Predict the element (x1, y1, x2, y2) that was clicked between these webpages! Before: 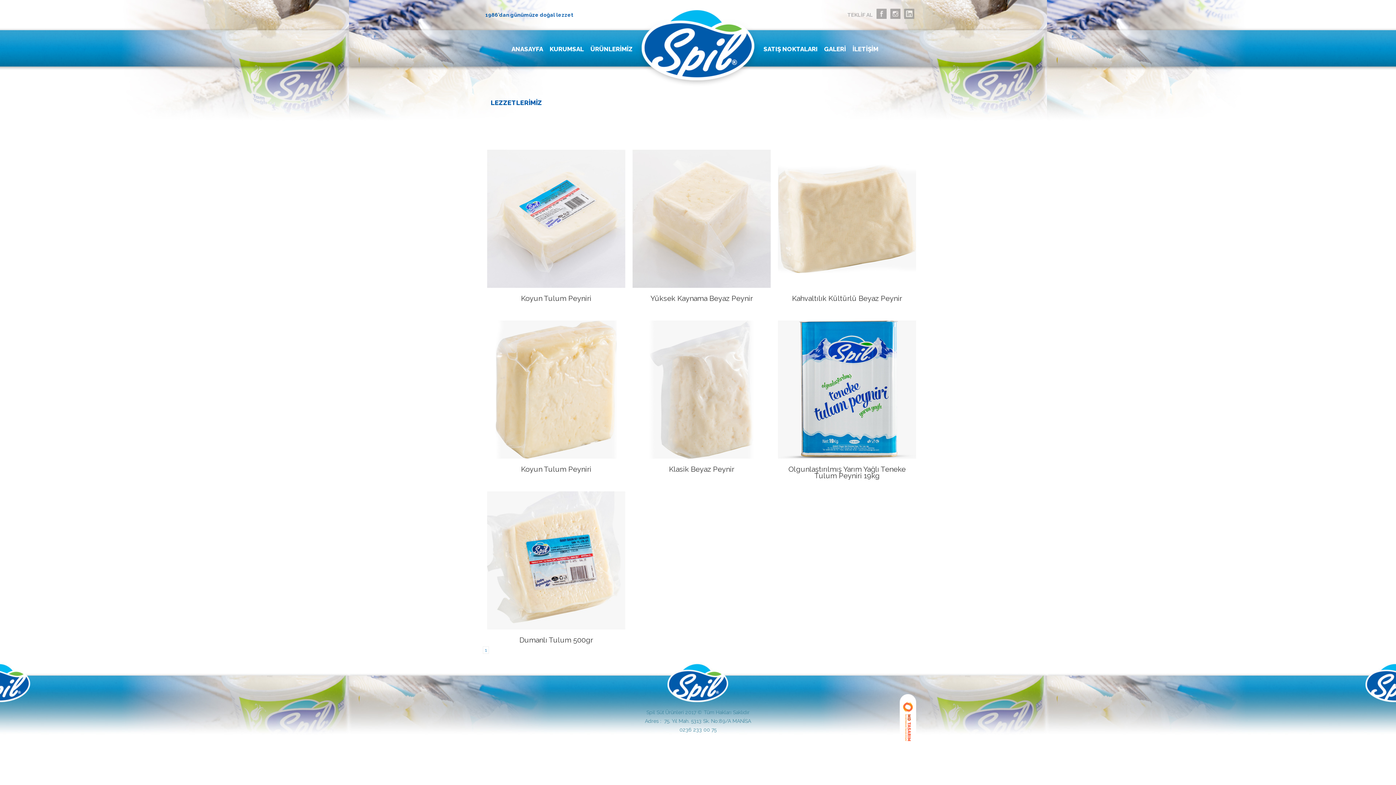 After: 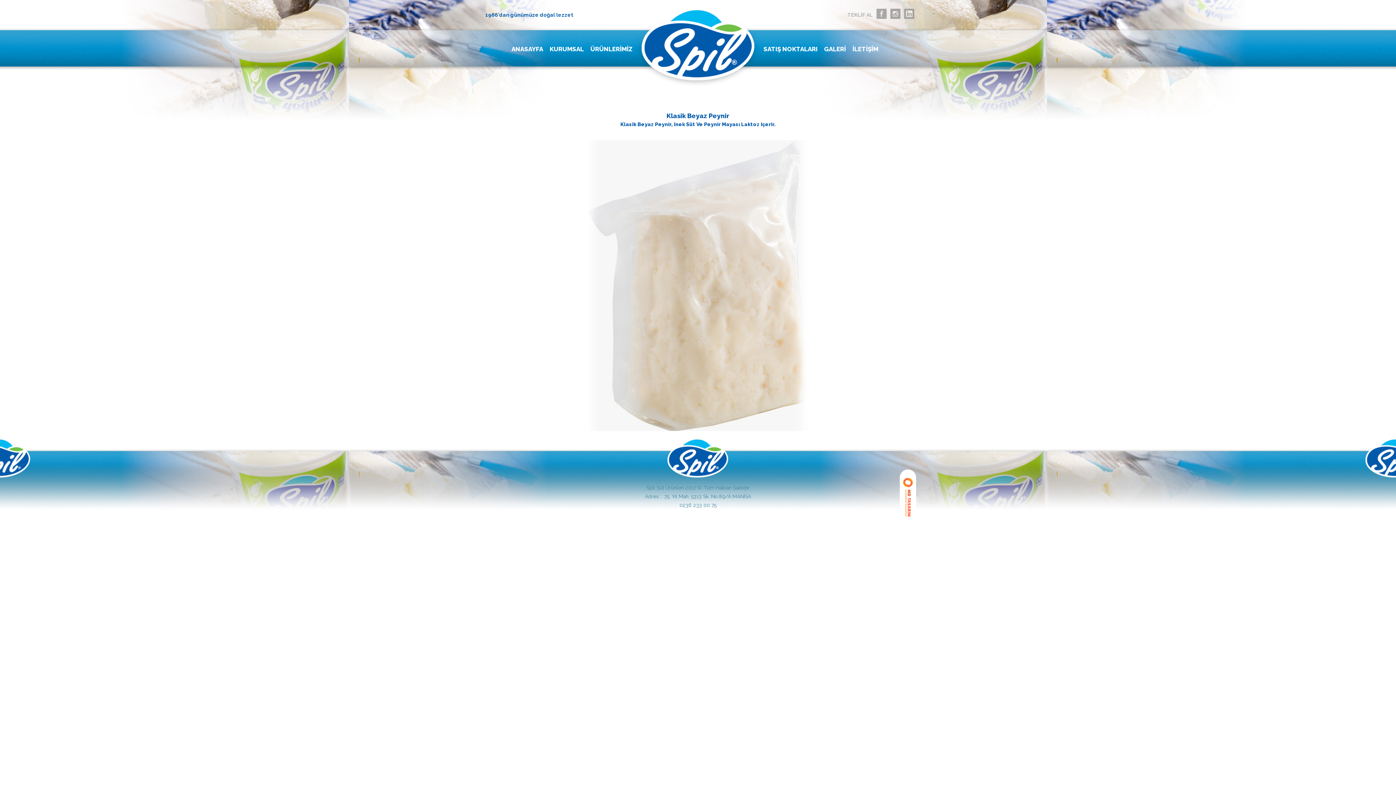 Action: bbox: (632, 316, 770, 462)